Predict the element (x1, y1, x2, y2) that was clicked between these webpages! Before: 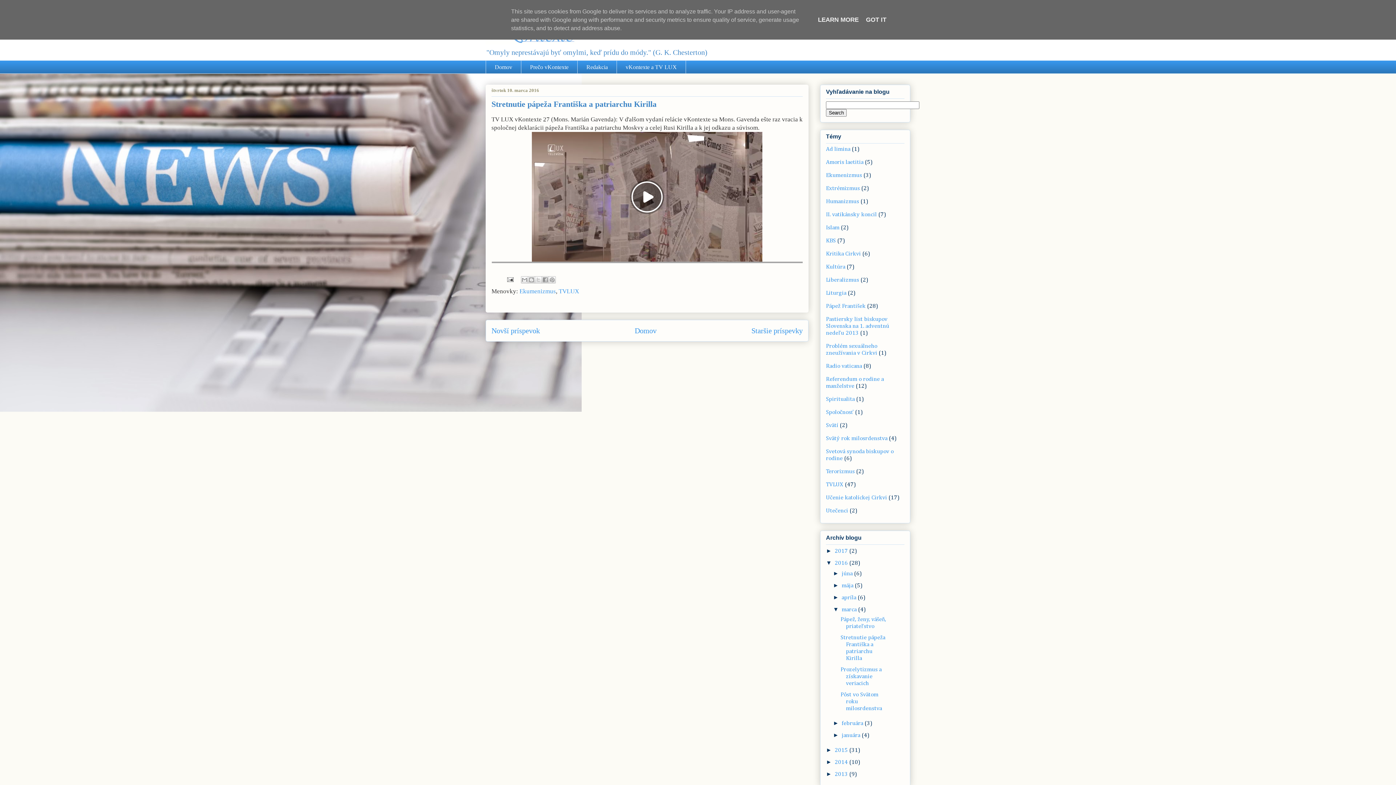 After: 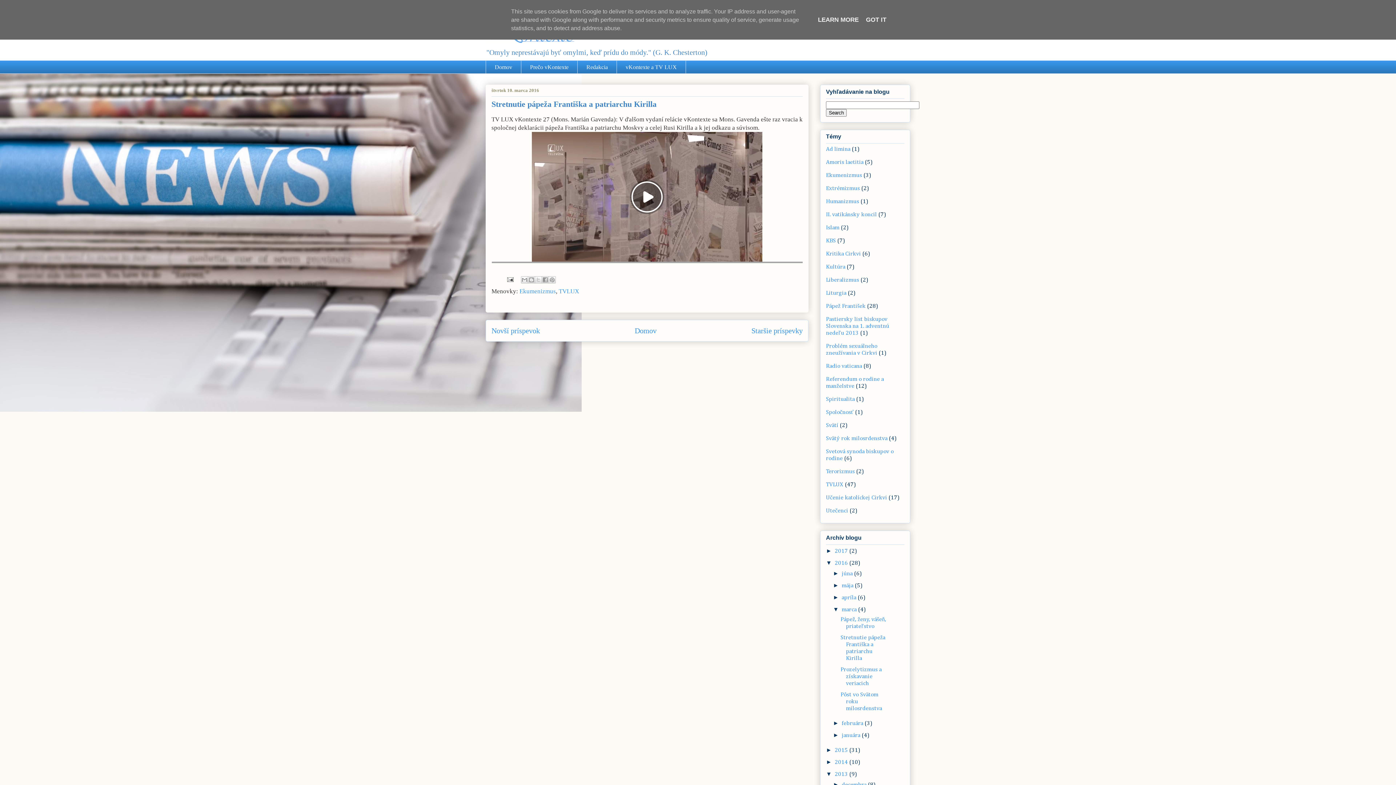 Action: label: ►   bbox: (826, 771, 834, 777)